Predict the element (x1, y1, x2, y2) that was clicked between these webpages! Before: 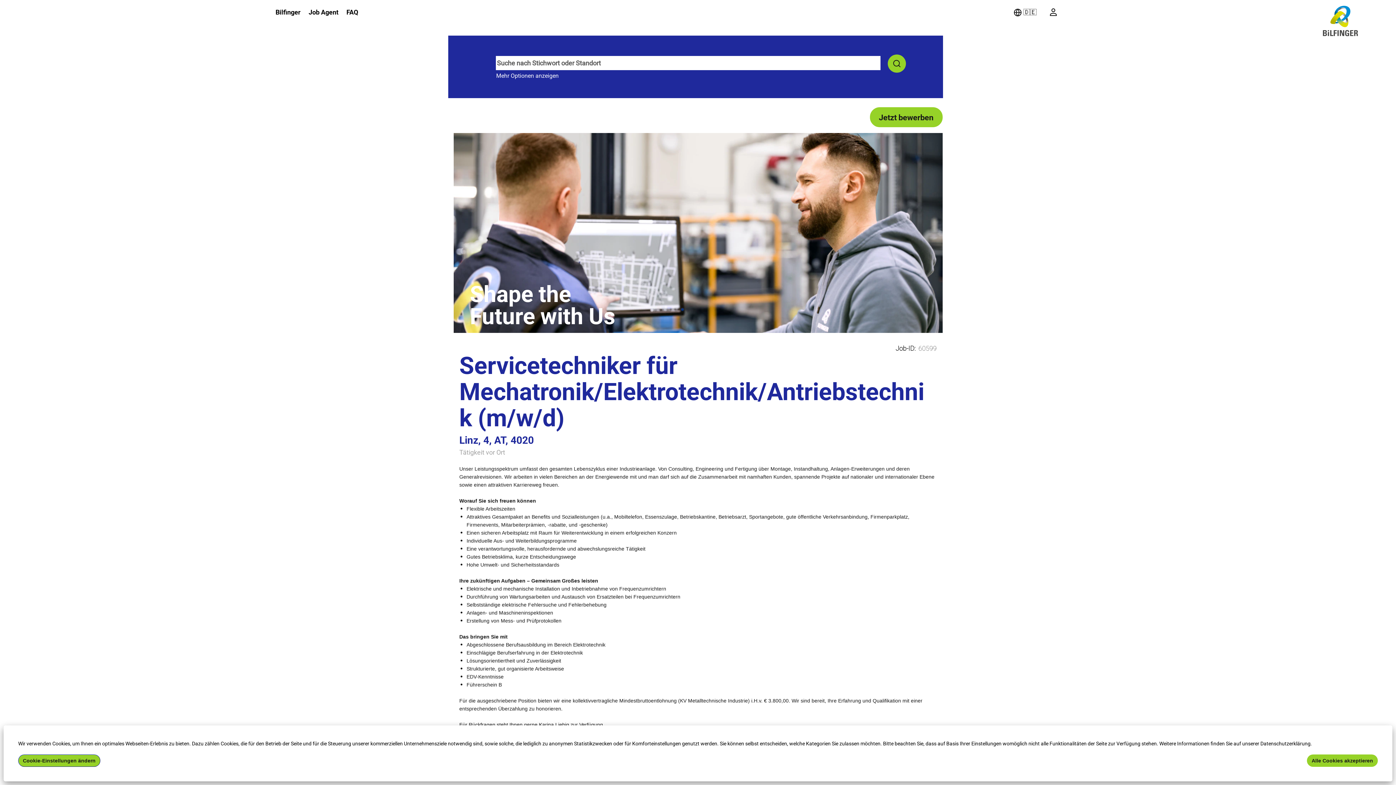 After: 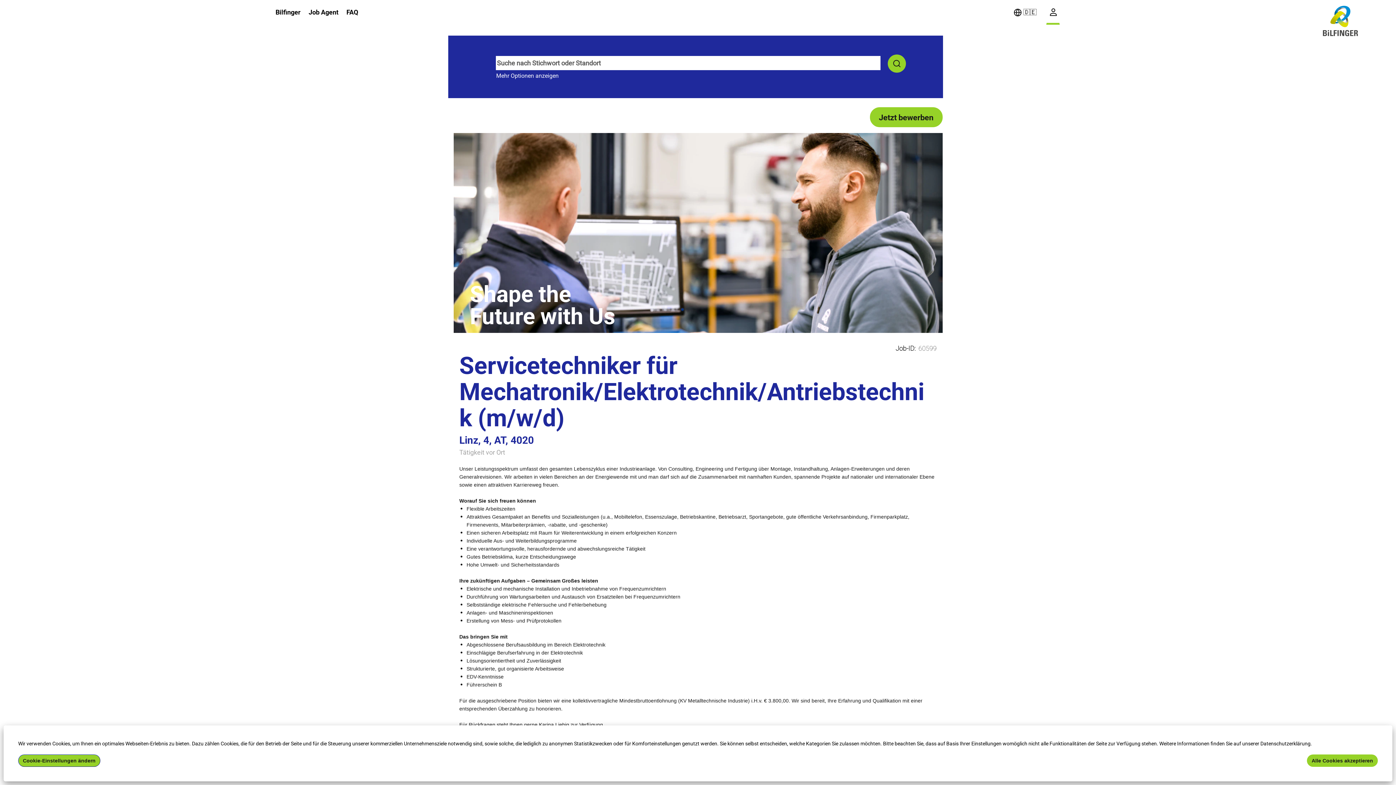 Action: bbox: (1046, 0, 1059, 24) label: Profil anzeigen